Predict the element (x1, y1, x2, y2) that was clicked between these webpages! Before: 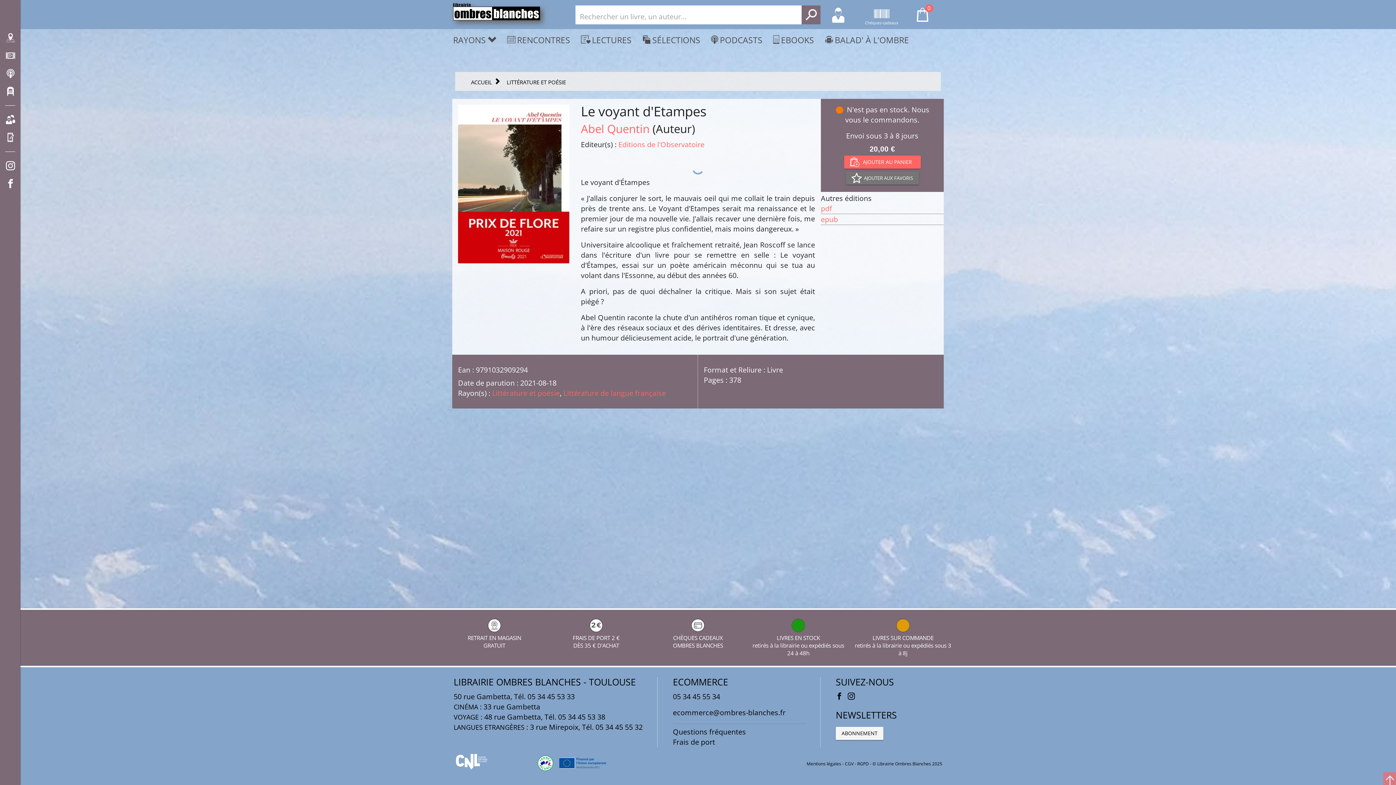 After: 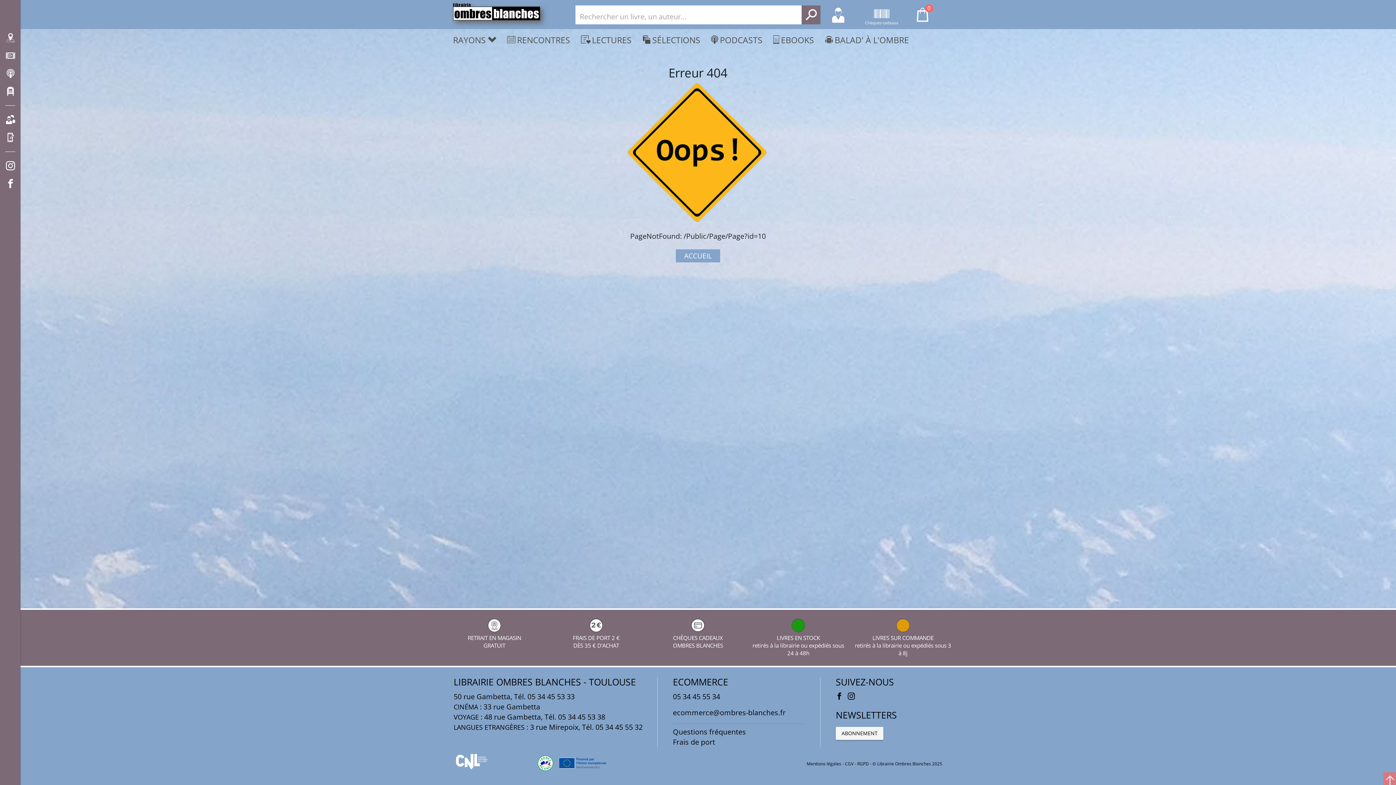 Action: label: Questions fréquentes bbox: (673, 727, 746, 737)